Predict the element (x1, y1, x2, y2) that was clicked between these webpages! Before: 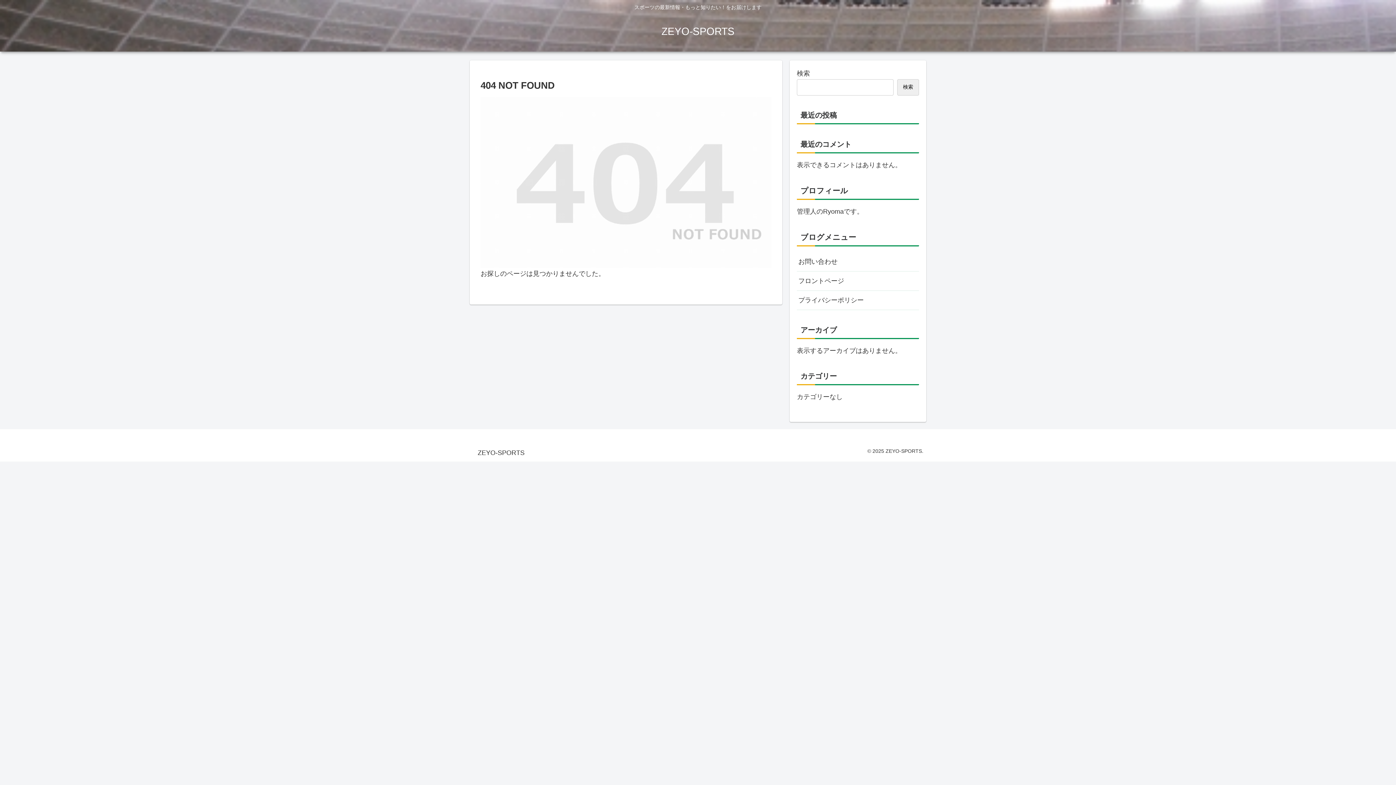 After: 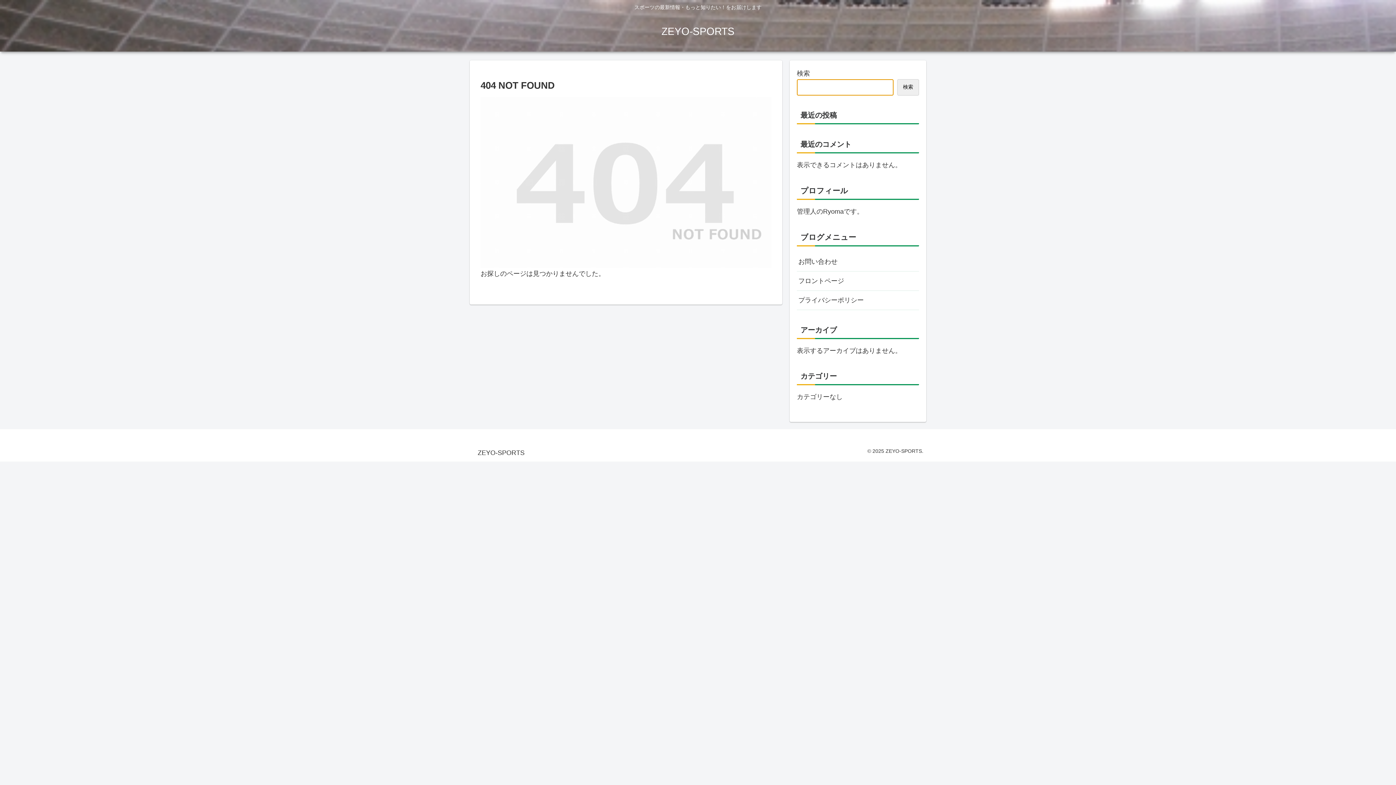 Action: bbox: (897, 79, 919, 95) label: 検索